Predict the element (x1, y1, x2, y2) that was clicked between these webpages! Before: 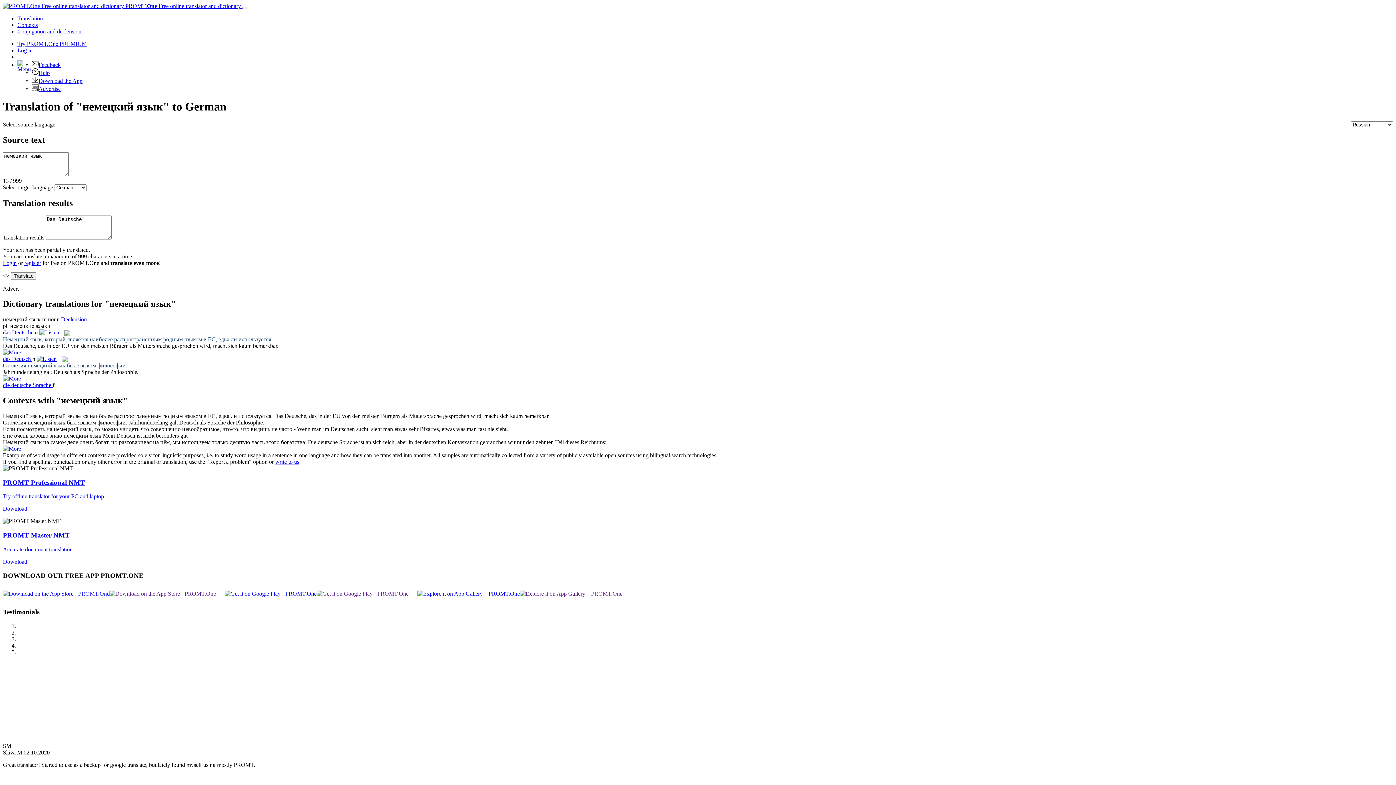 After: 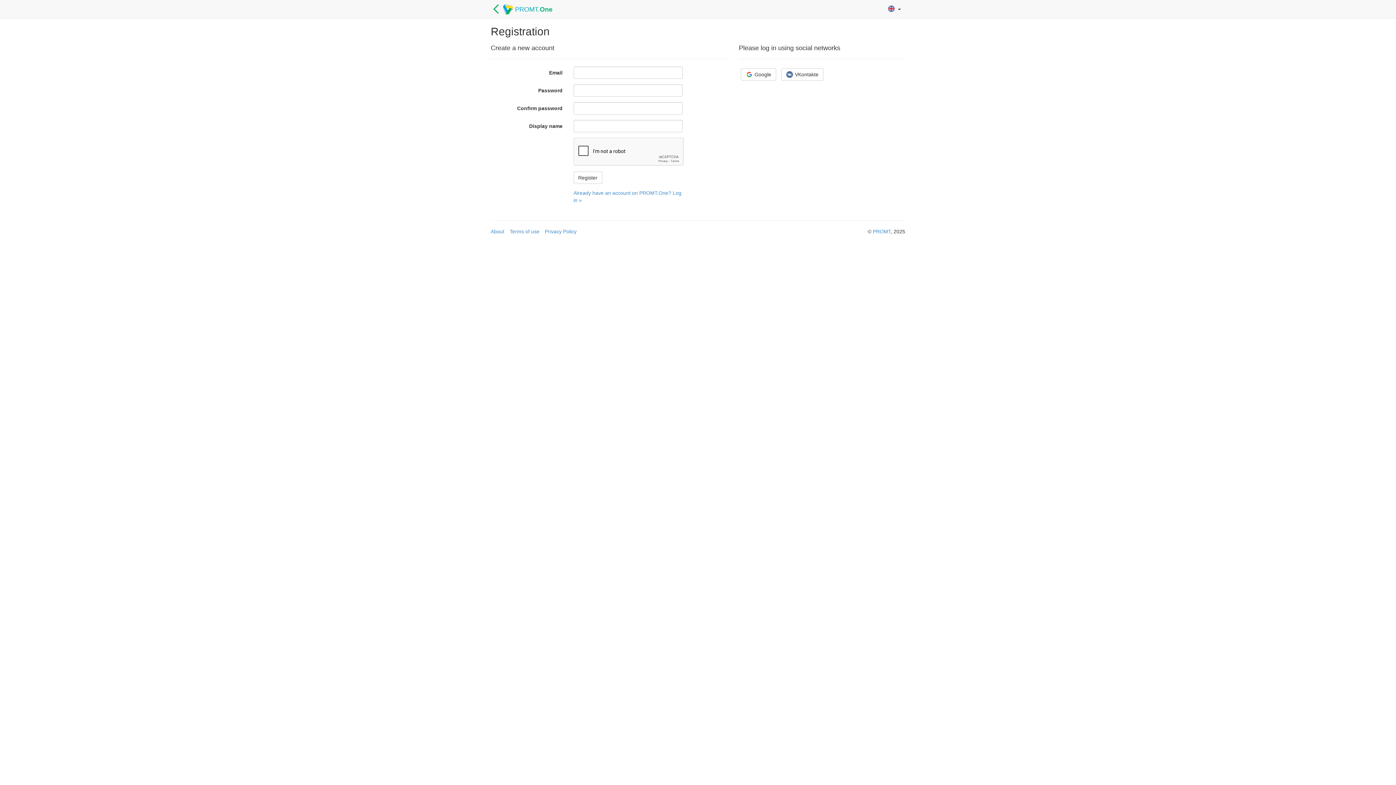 Action: bbox: (24, 259, 41, 266) label: register